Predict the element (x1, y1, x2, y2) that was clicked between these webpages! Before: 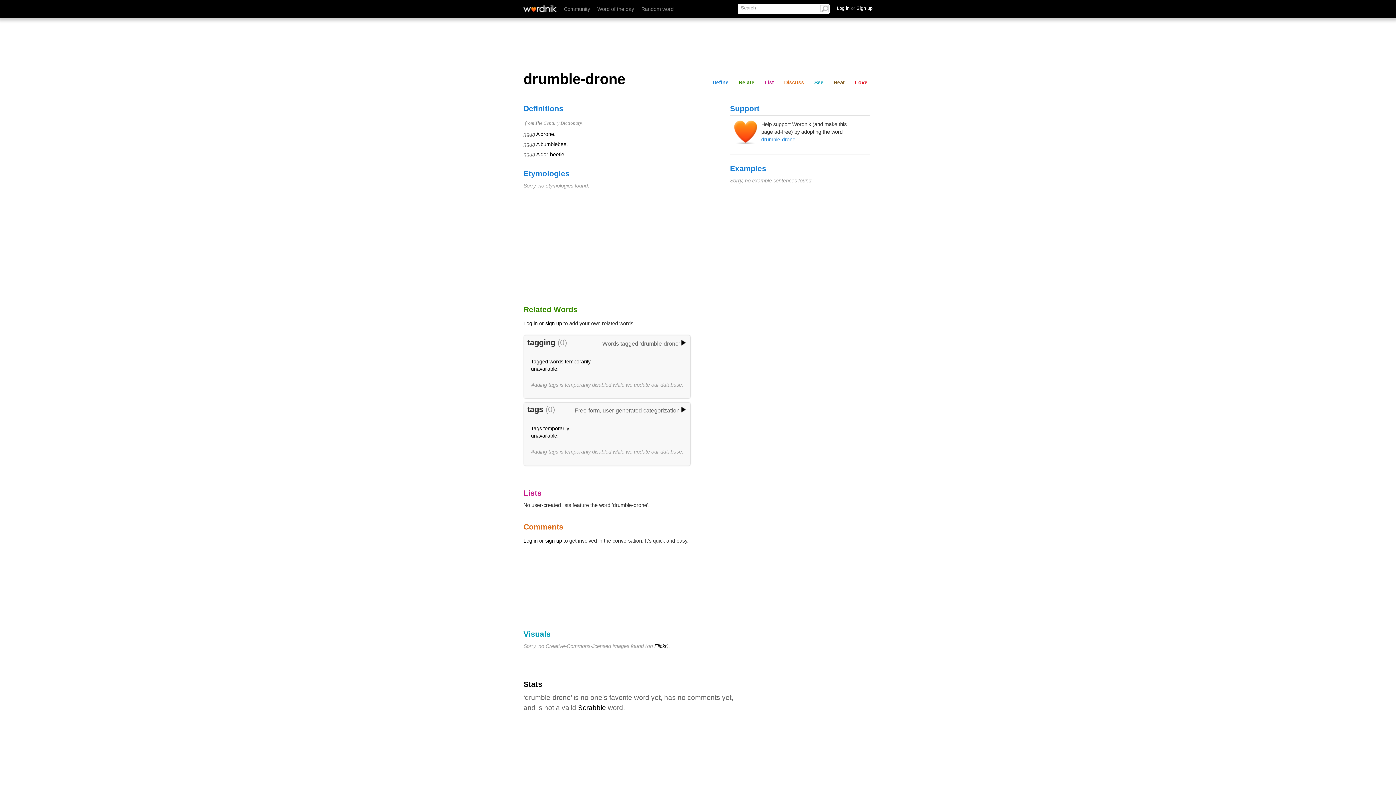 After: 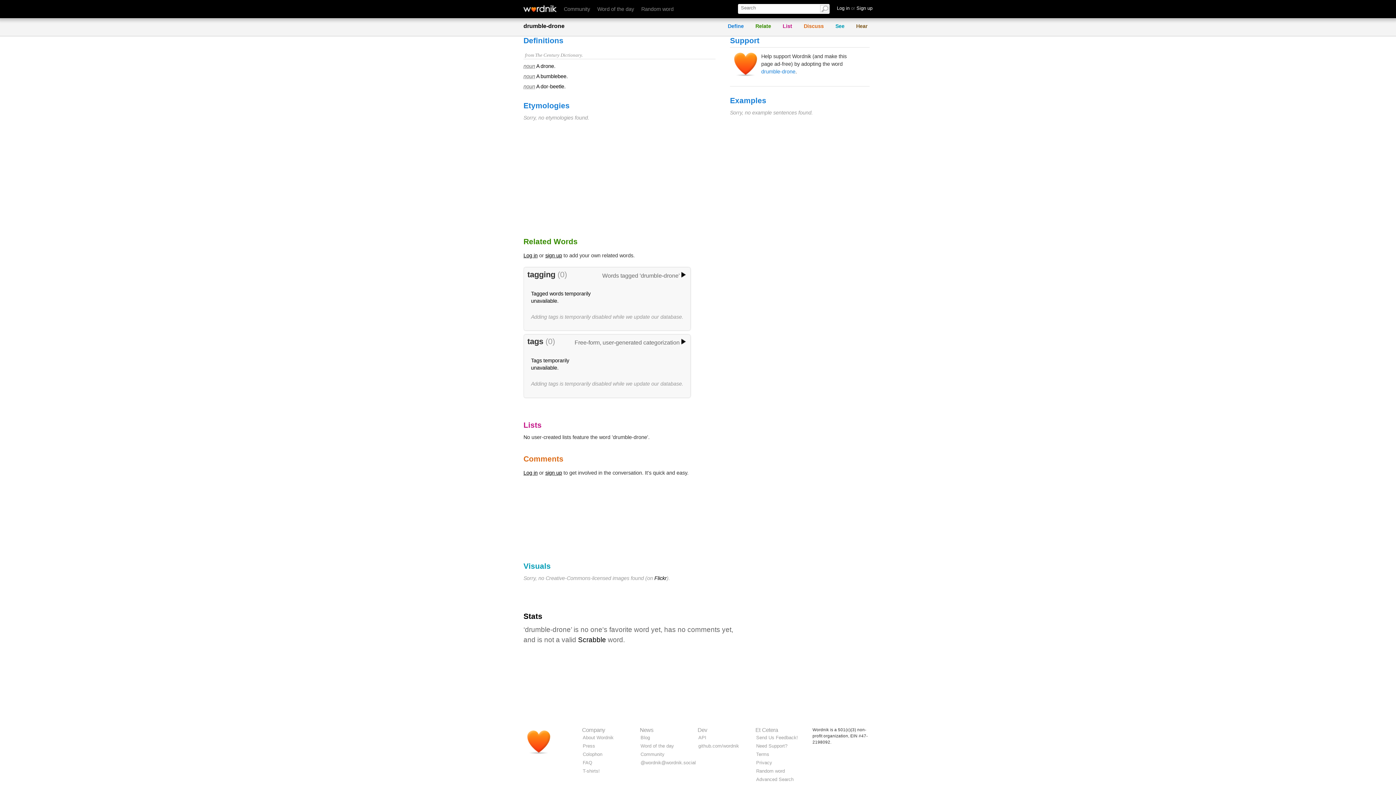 Action: label: Define bbox: (709, 78, 731, 86)